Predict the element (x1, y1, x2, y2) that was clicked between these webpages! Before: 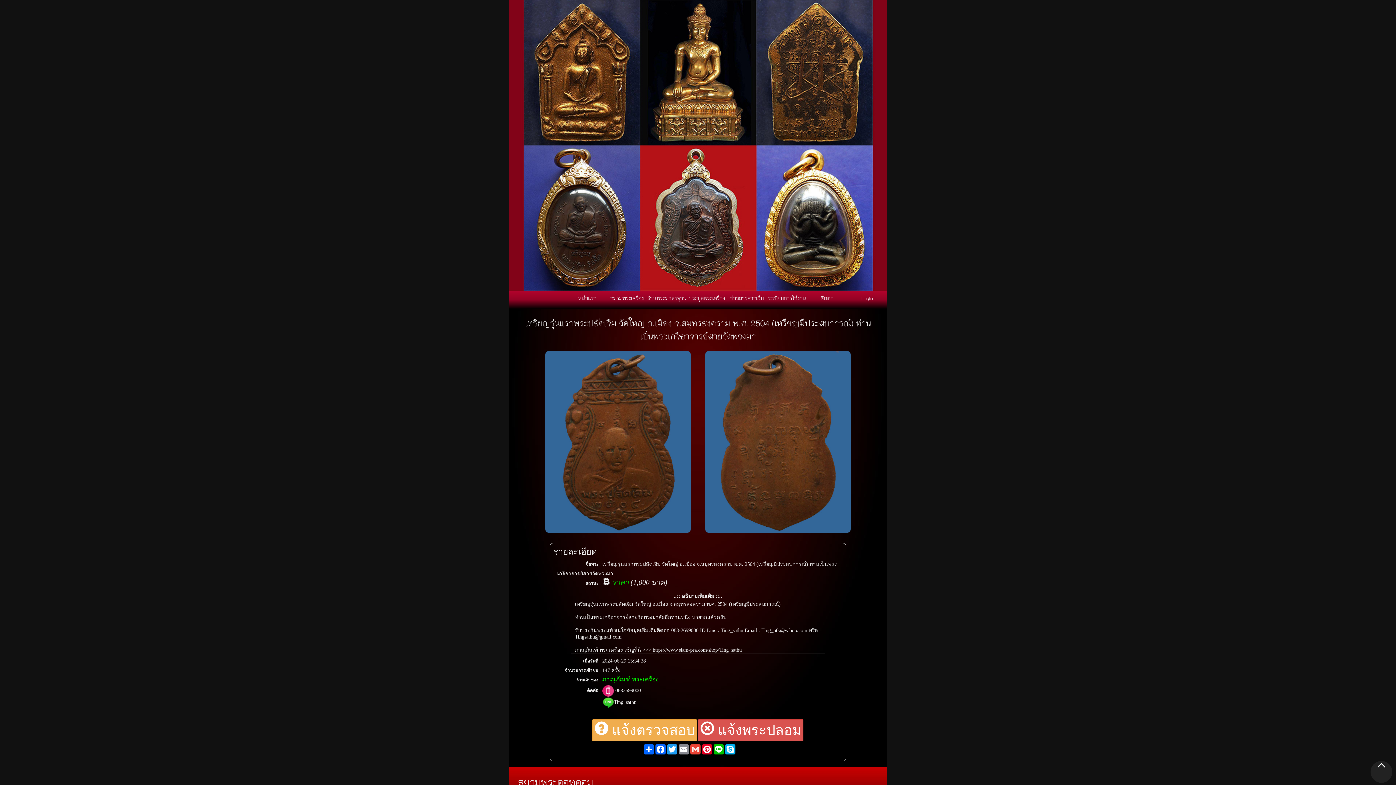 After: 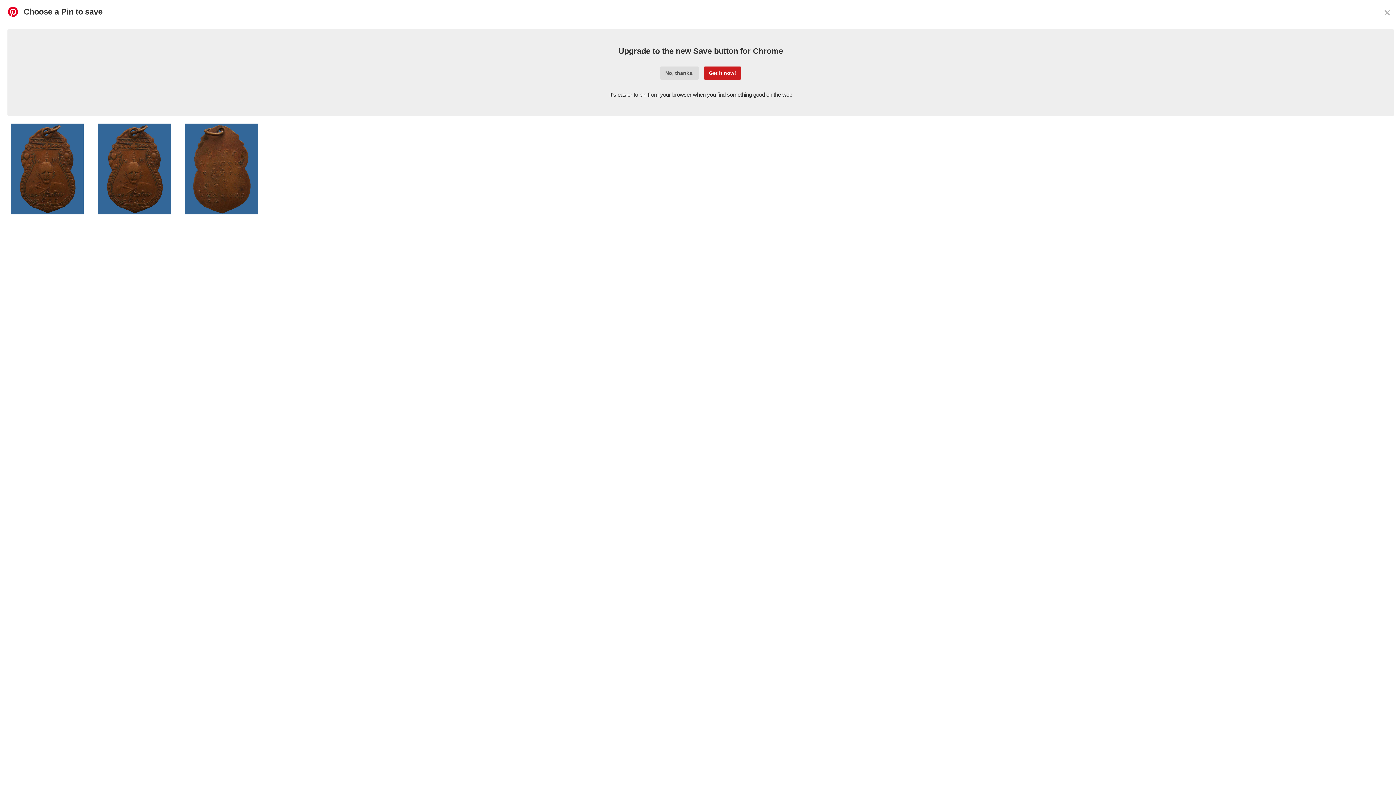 Action: label: Pinterest bbox: (701, 744, 713, 754)